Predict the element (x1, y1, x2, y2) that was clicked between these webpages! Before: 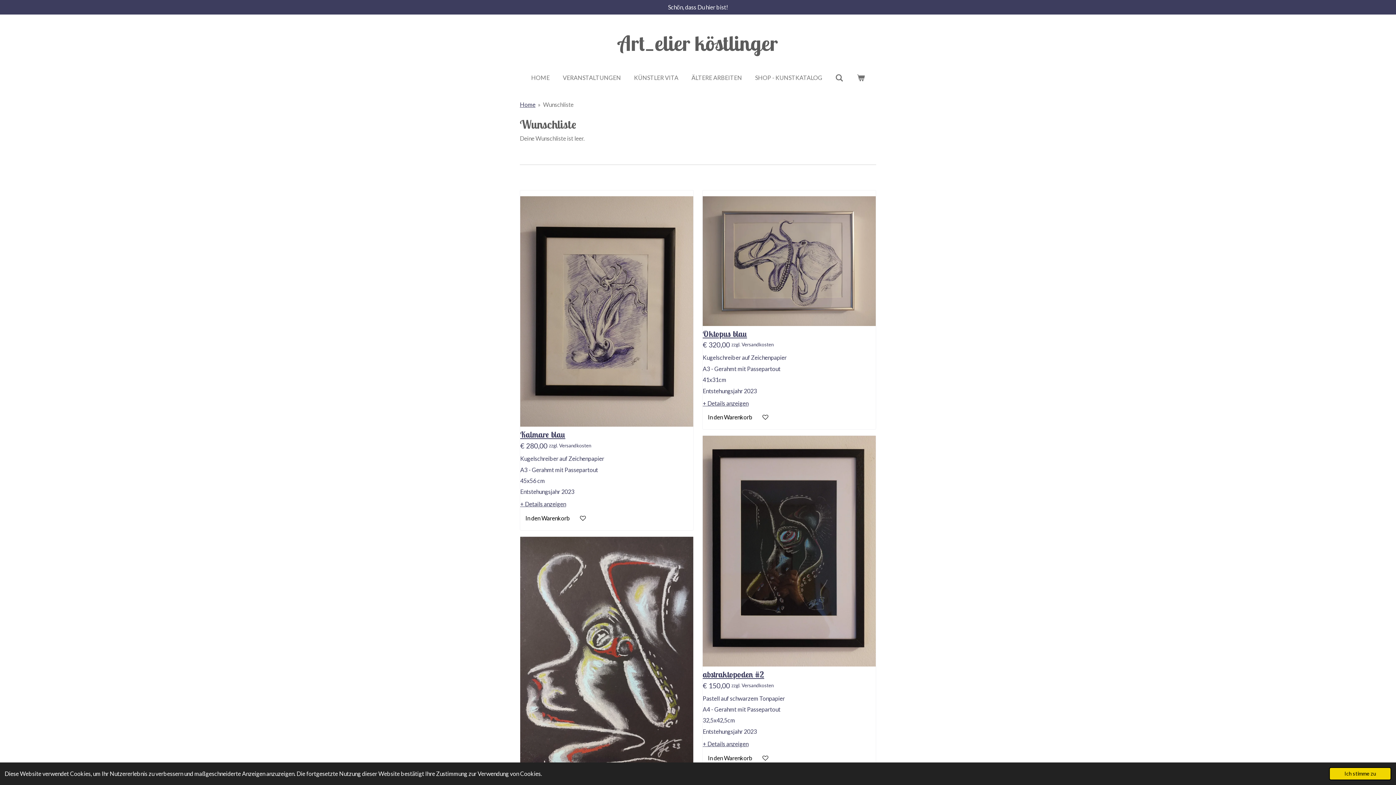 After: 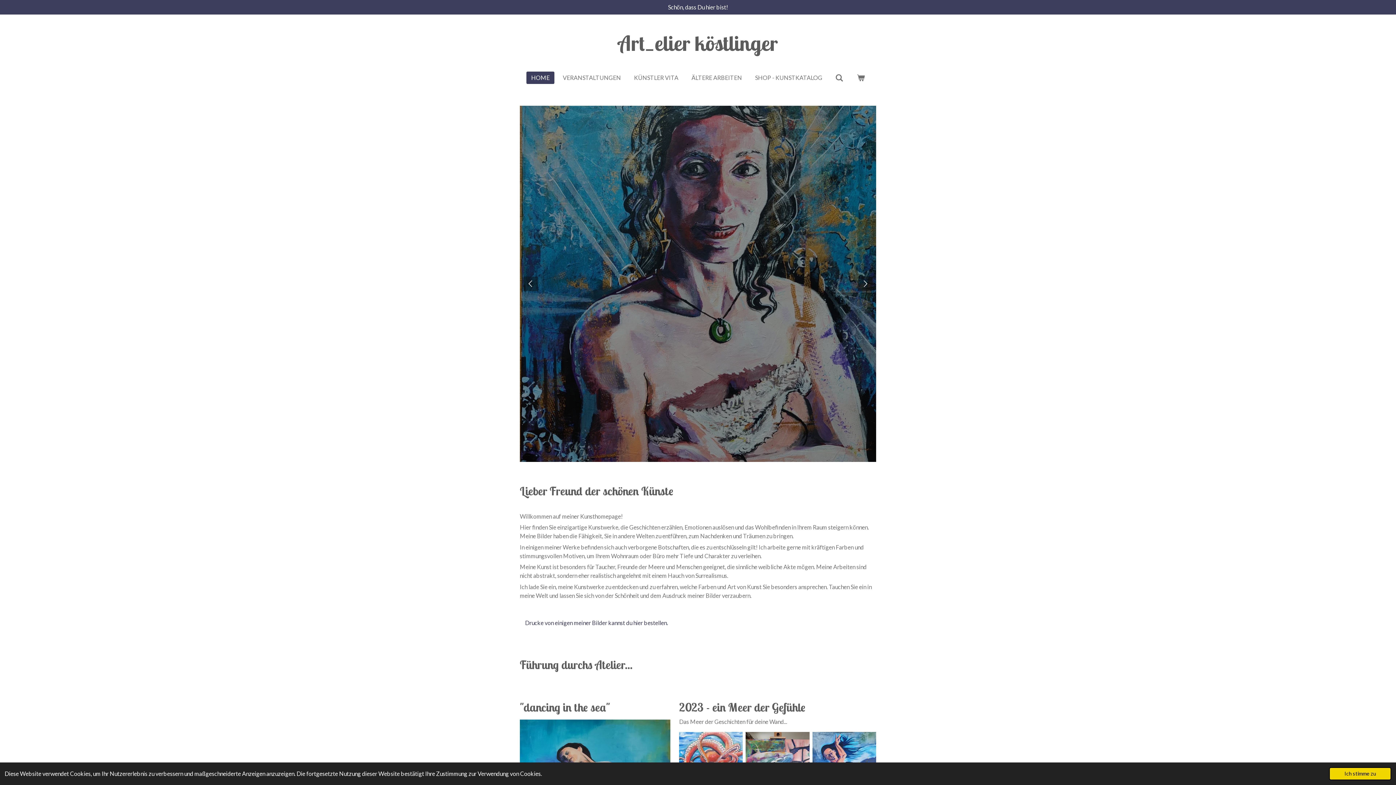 Action: bbox: (520, 101, 535, 108) label: Home